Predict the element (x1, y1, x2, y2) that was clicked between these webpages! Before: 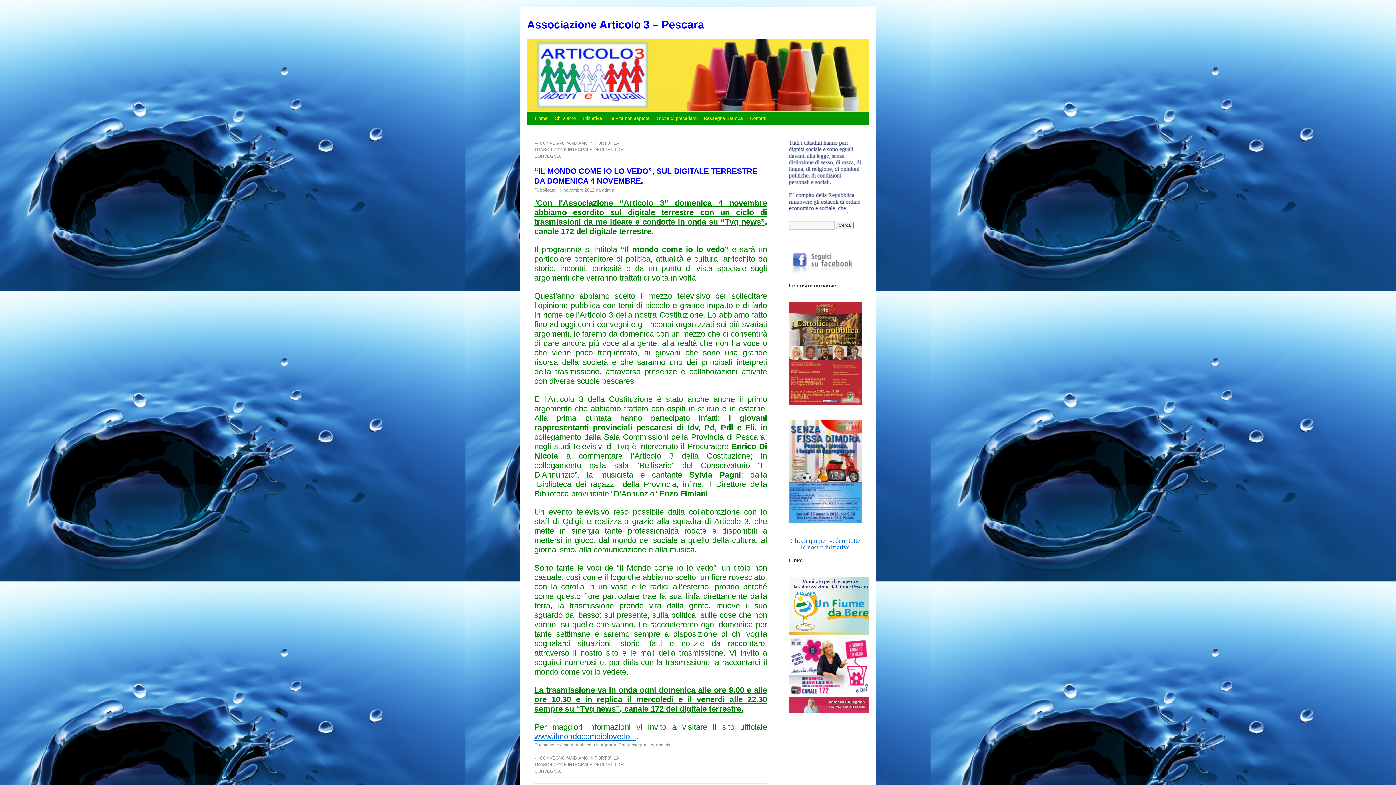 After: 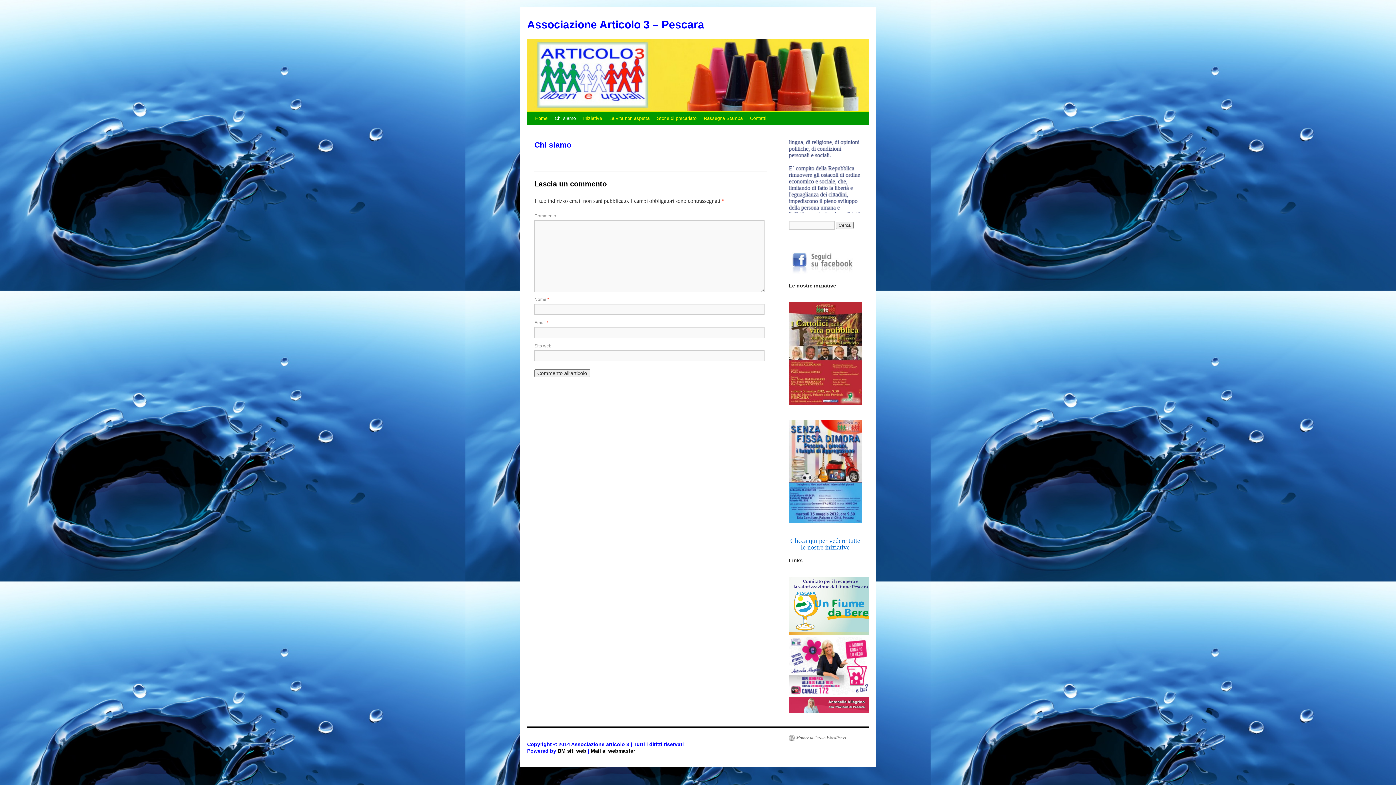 Action: label: Chi siamo bbox: (551, 111, 579, 125)